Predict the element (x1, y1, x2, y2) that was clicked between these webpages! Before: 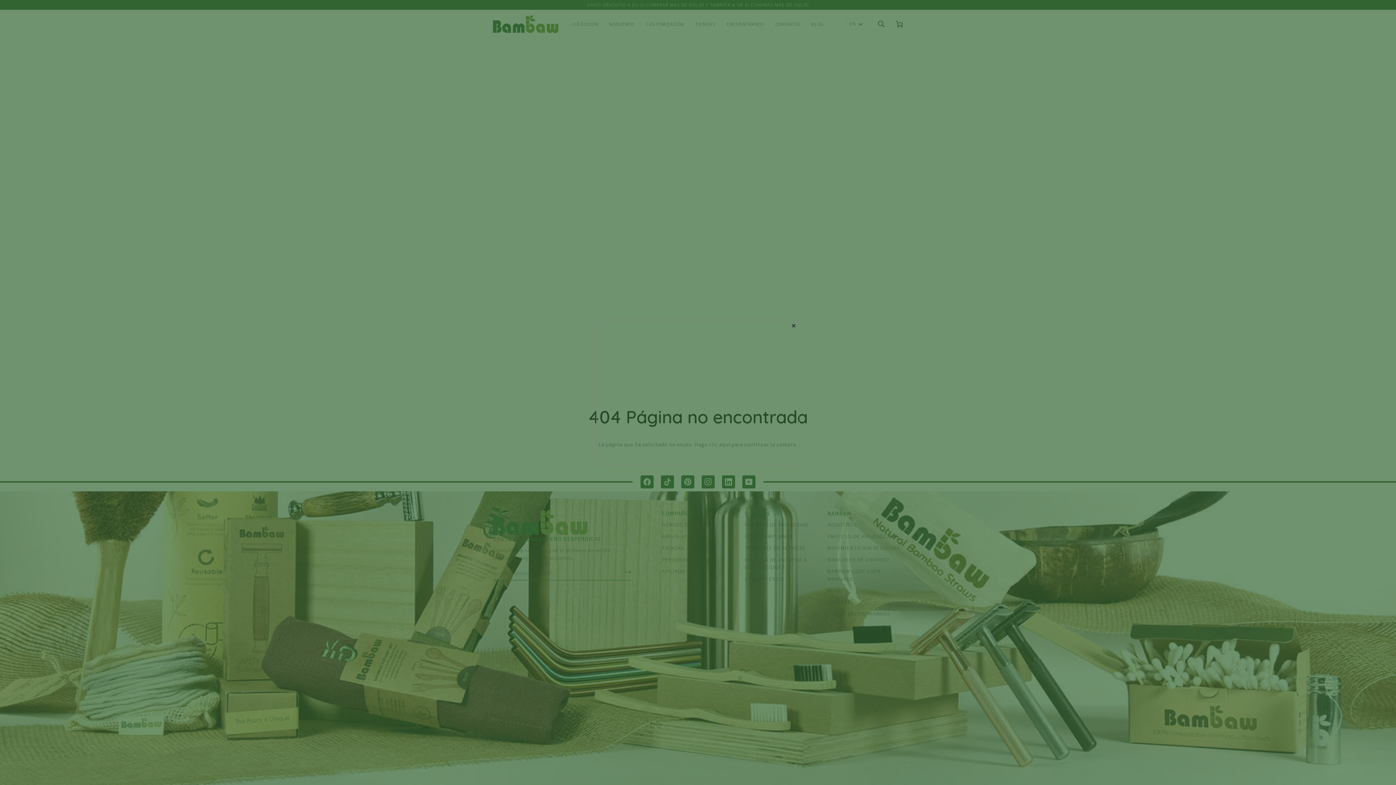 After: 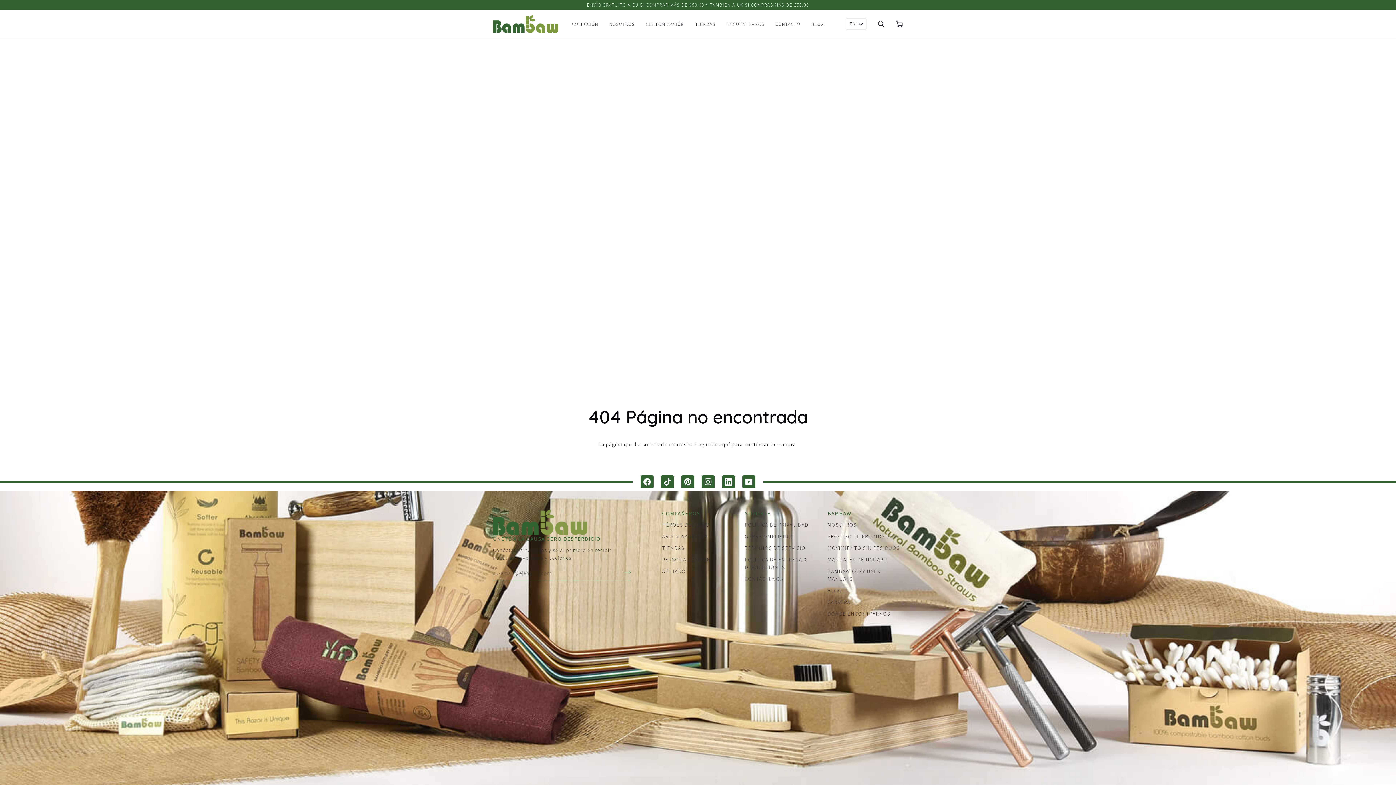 Action: bbox: (788, 320, 799, 331) label: ×